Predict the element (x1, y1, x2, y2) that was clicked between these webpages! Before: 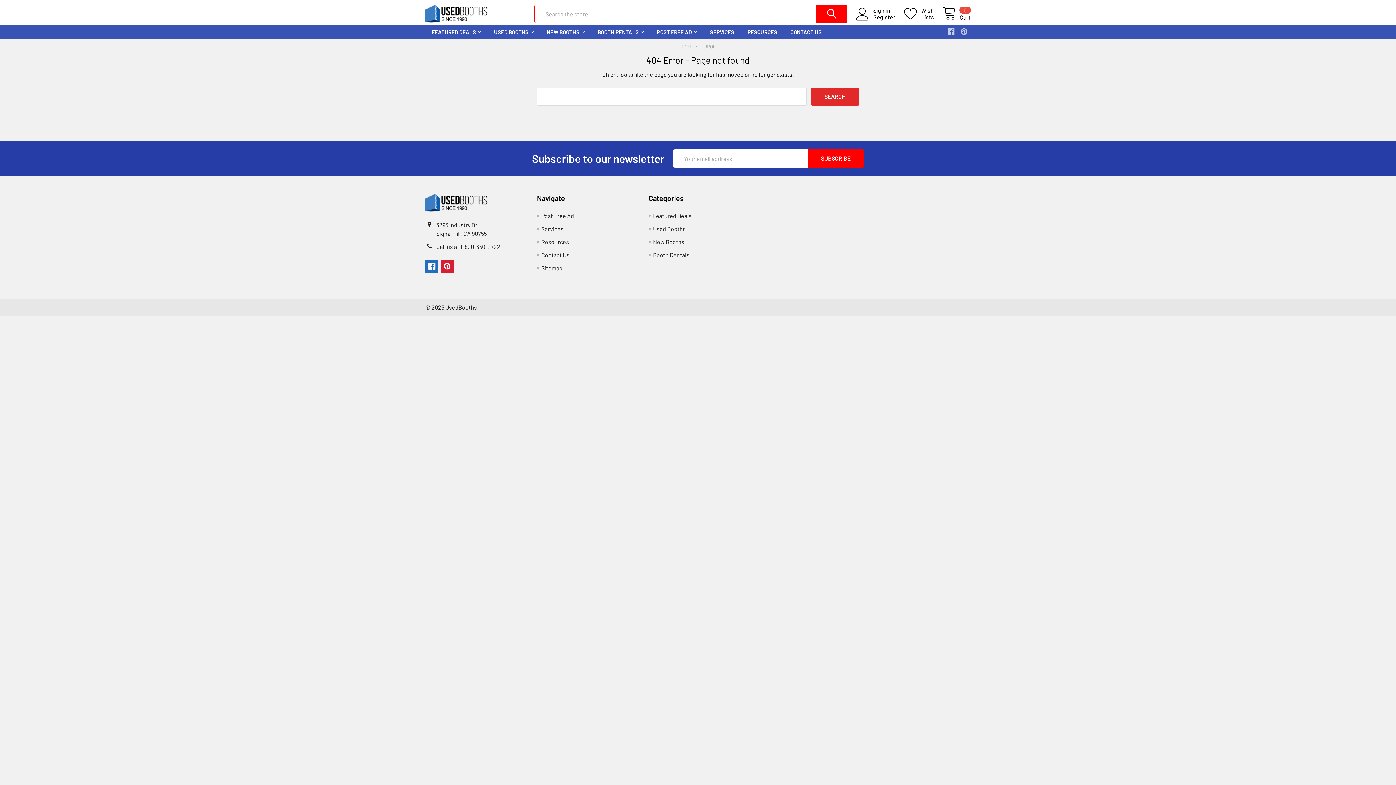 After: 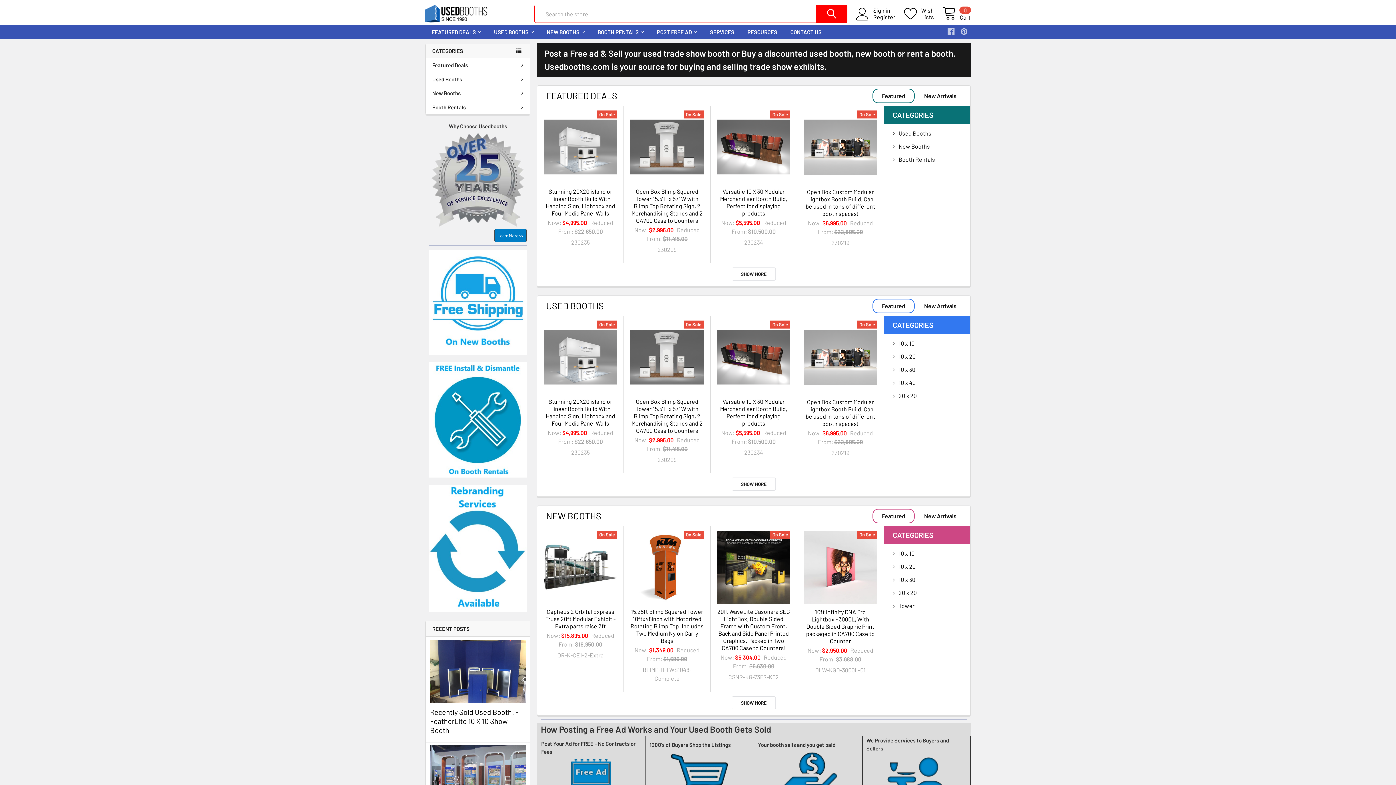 Action: bbox: (425, 193, 524, 212)